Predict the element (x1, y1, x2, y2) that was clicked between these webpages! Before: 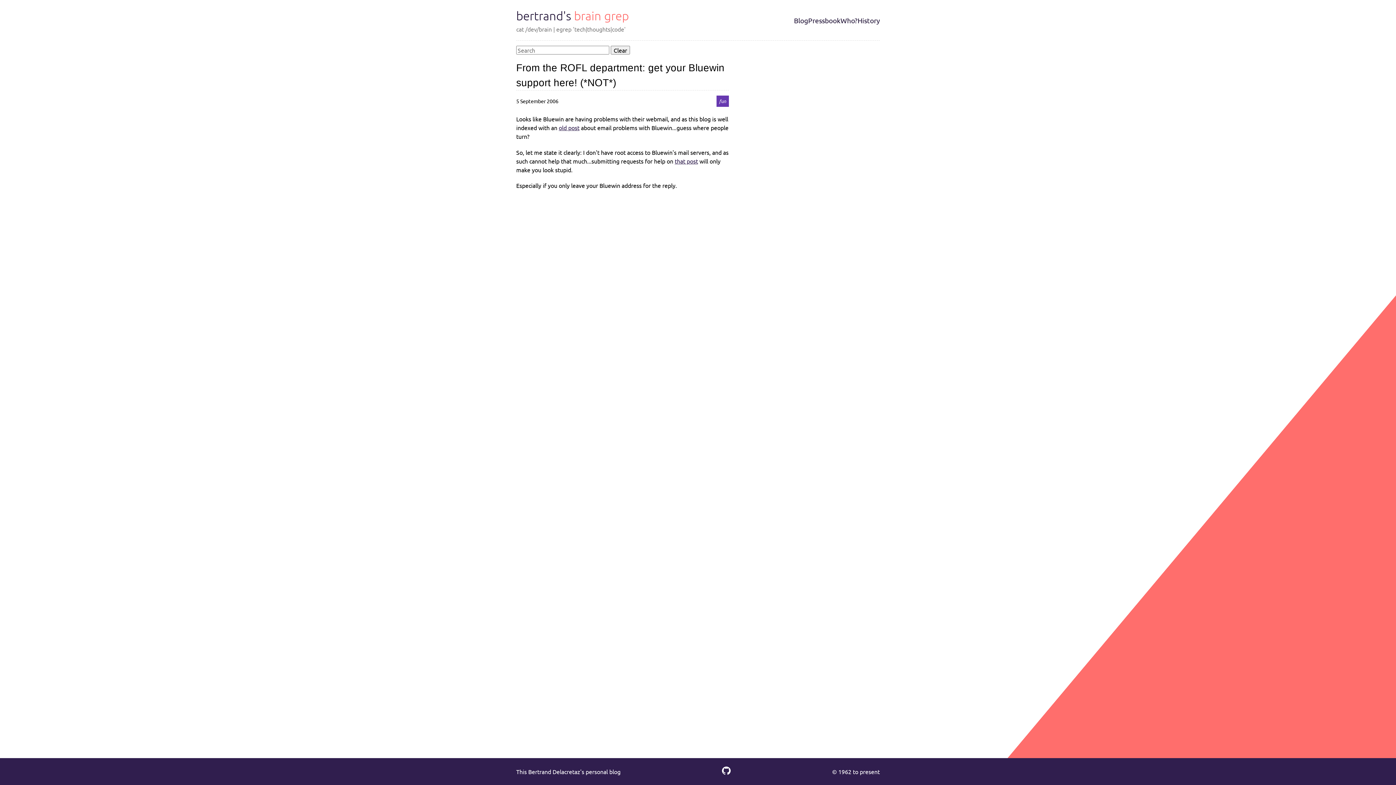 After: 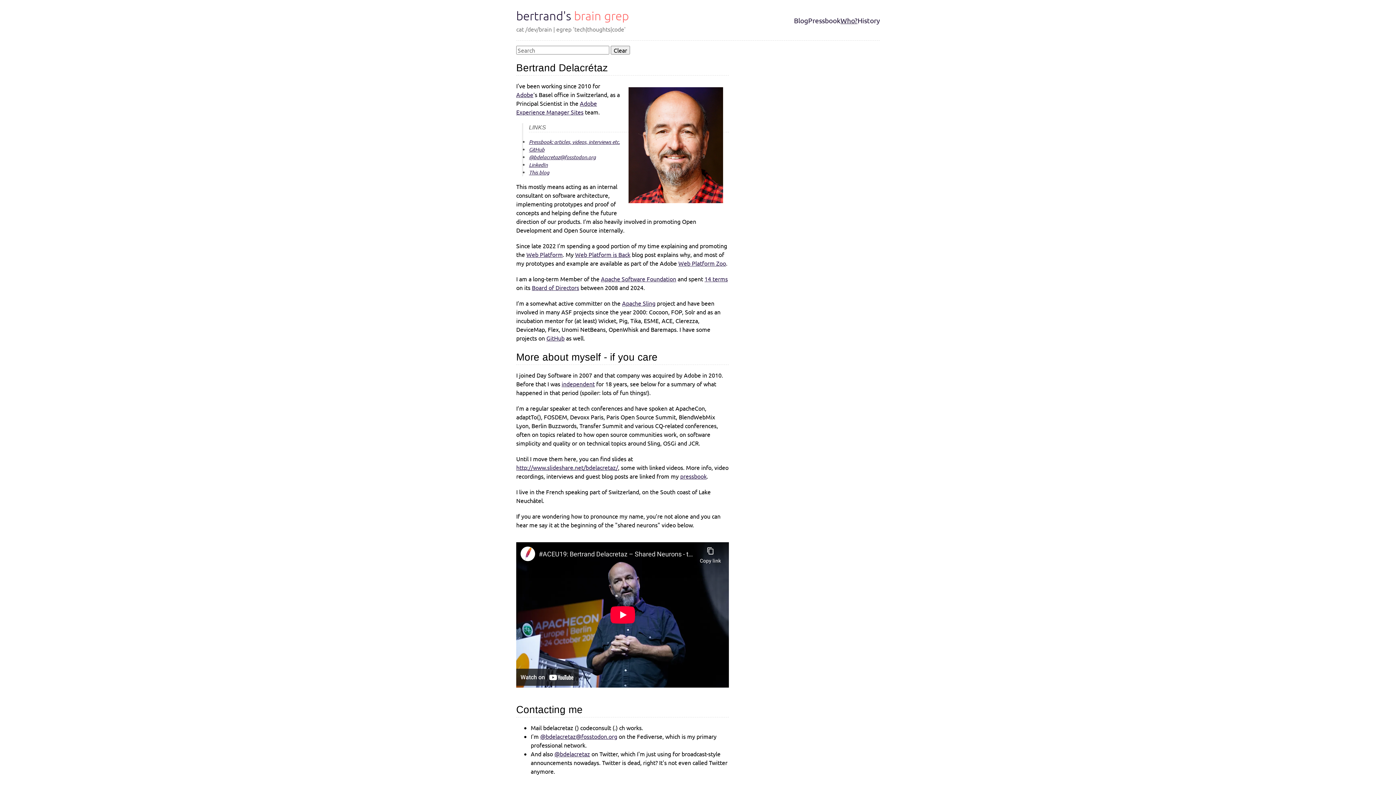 Action: bbox: (840, 15, 857, 24) label: Who?